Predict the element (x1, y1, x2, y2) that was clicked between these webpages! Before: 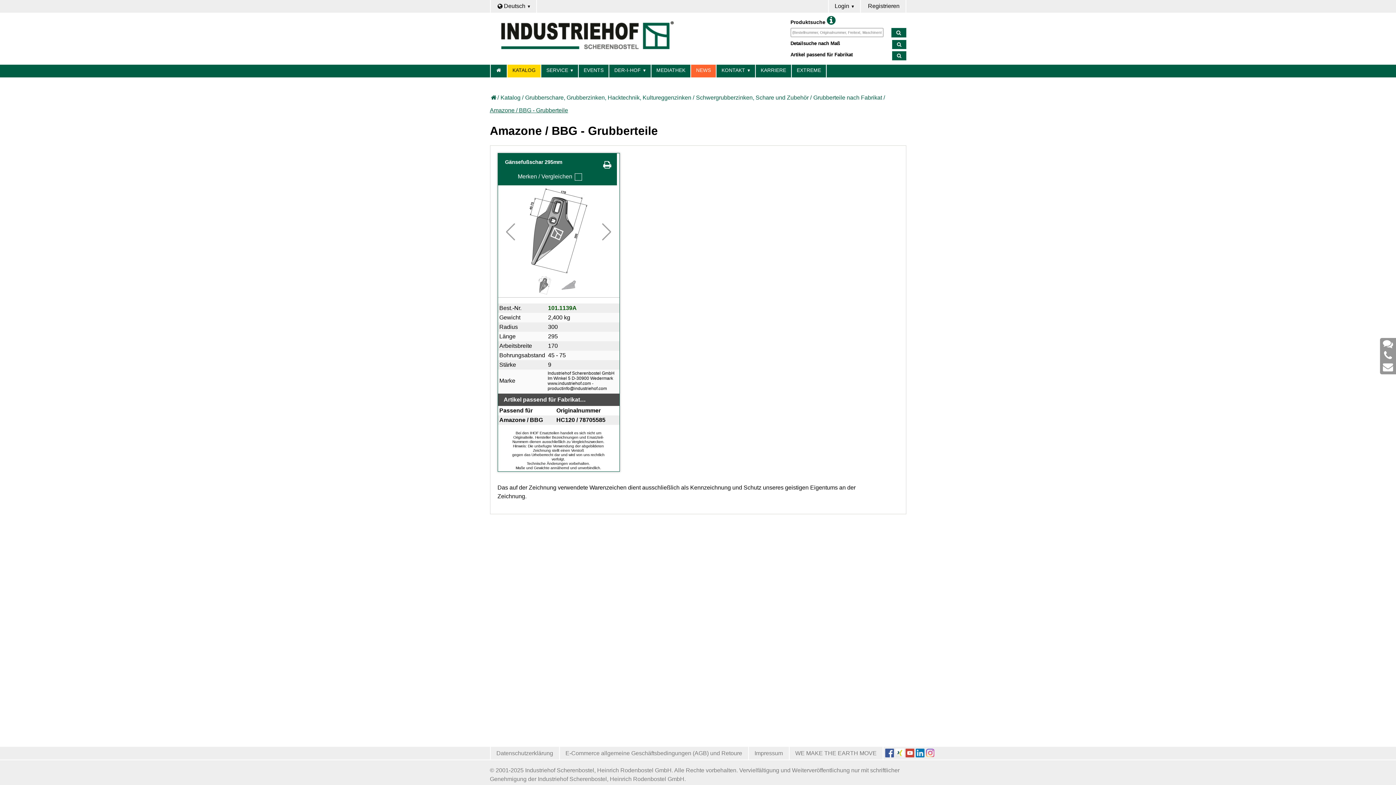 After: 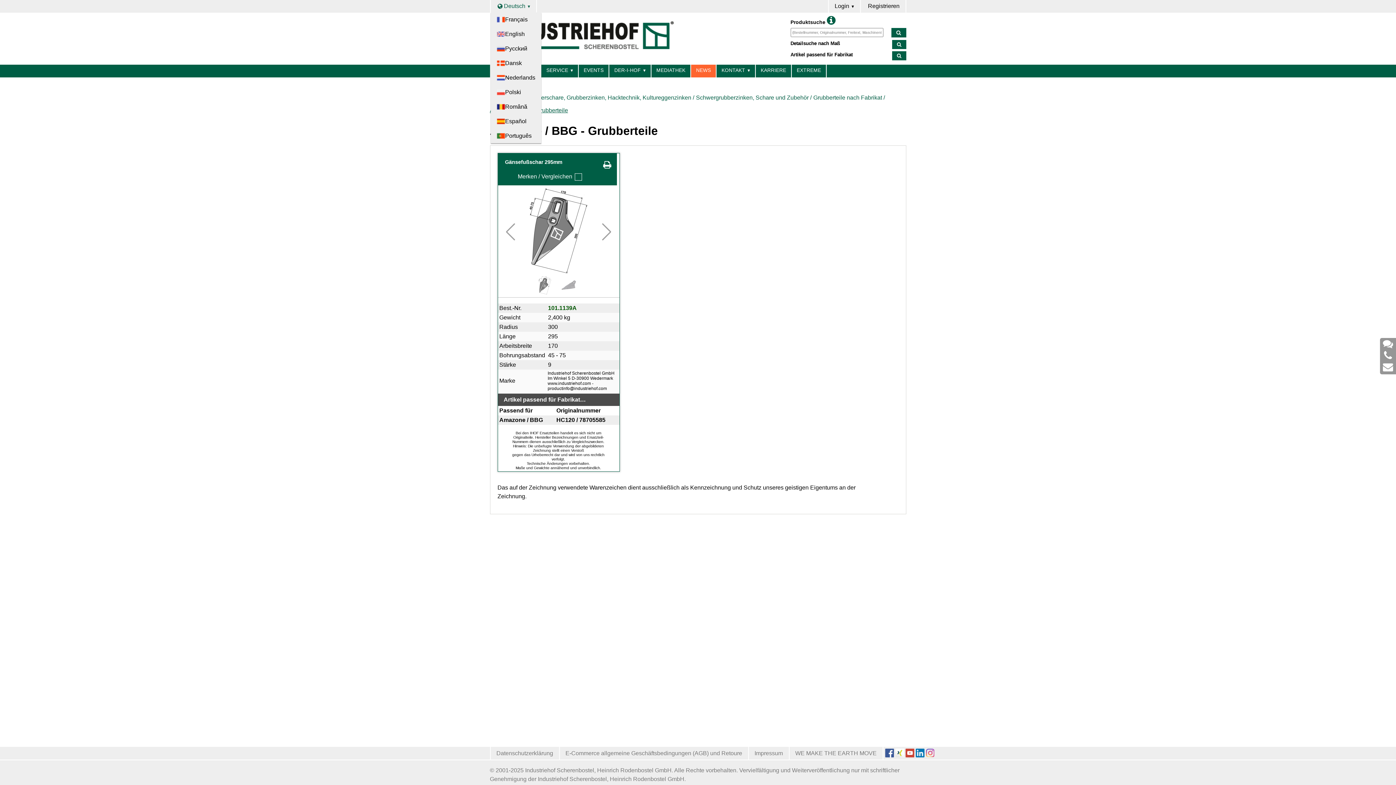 Action: bbox: (490, 0, 536, 12) label: Deutsch